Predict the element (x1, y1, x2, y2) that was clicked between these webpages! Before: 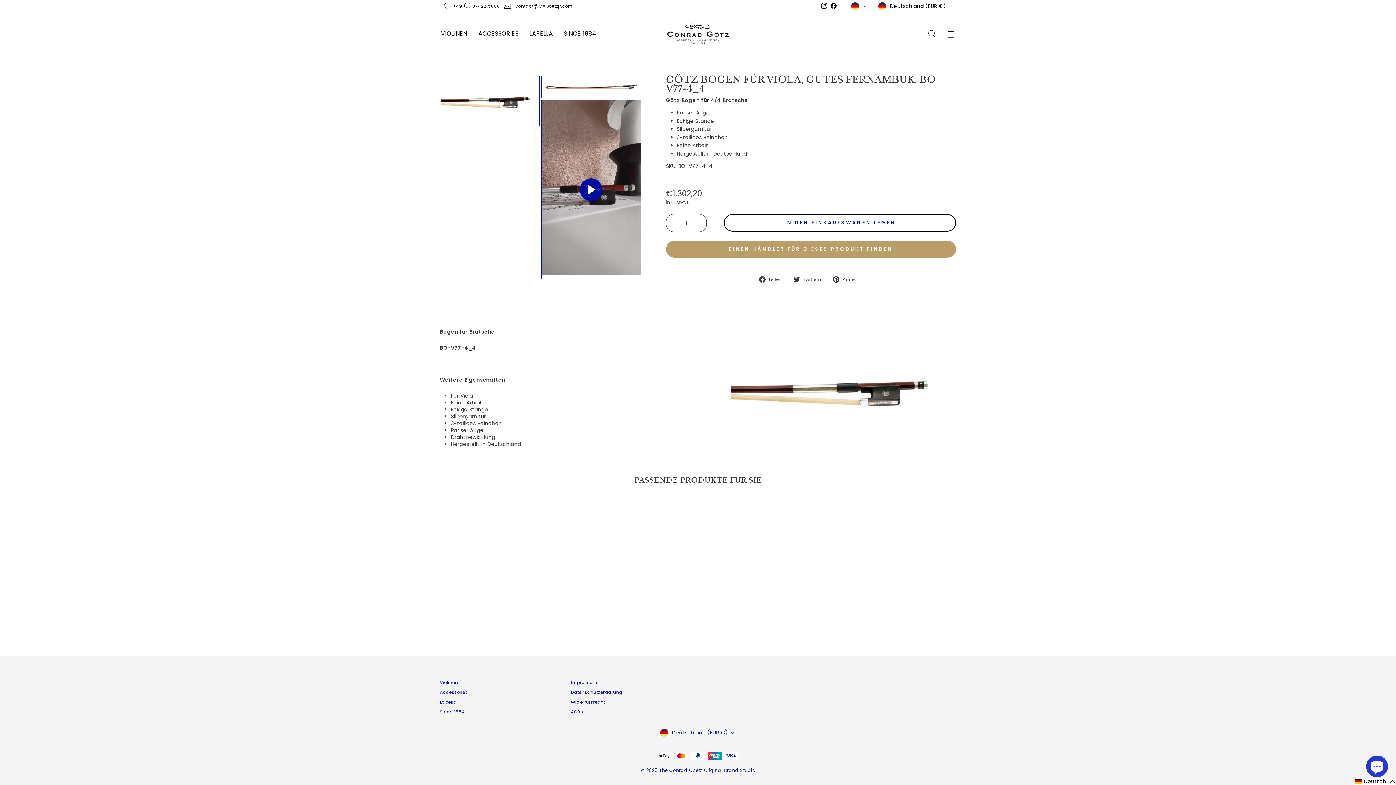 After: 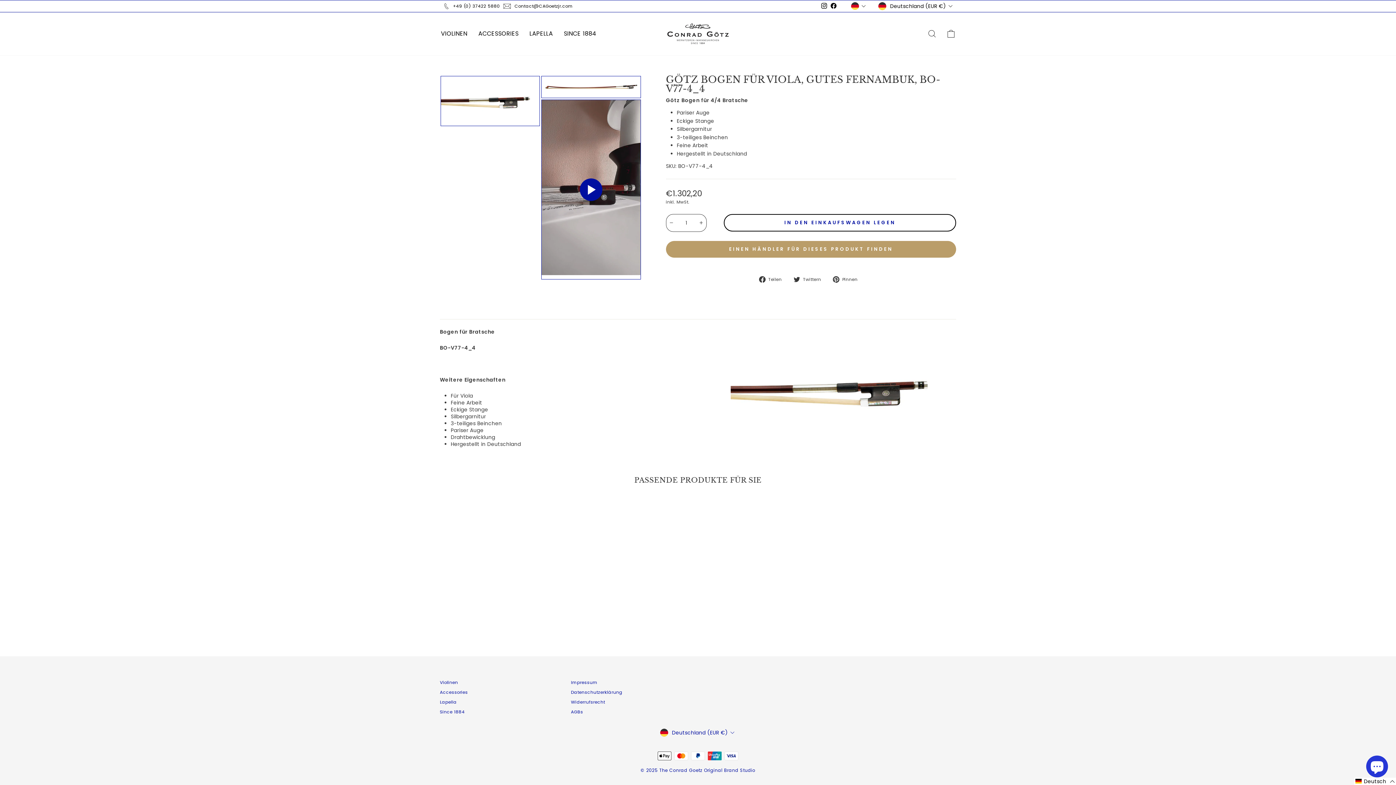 Action: bbox: (440, 502, 563, 618) label: GÖTZ BOGEN FÜR VIOLA, GUTES FERNAMBUK, BO-V77-4_4
€1.302,20